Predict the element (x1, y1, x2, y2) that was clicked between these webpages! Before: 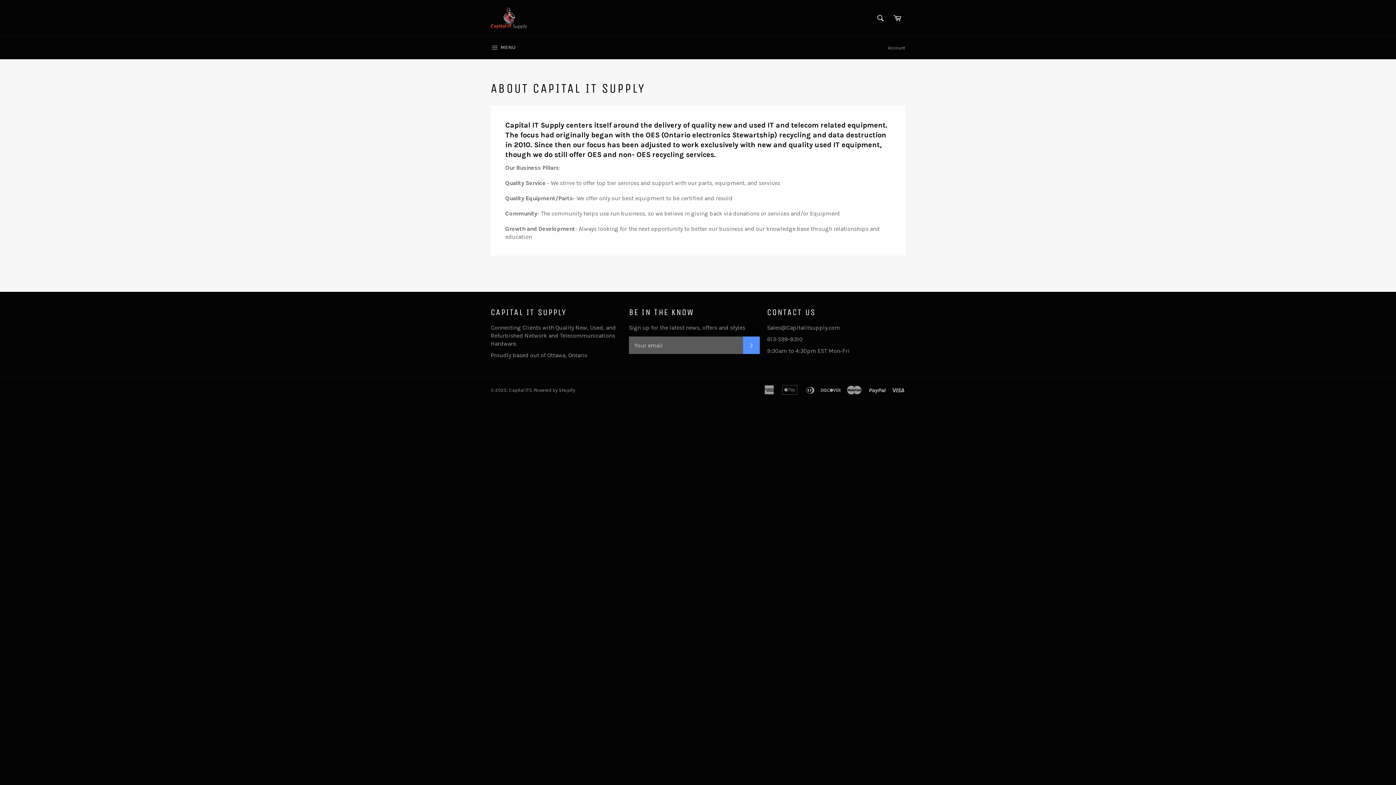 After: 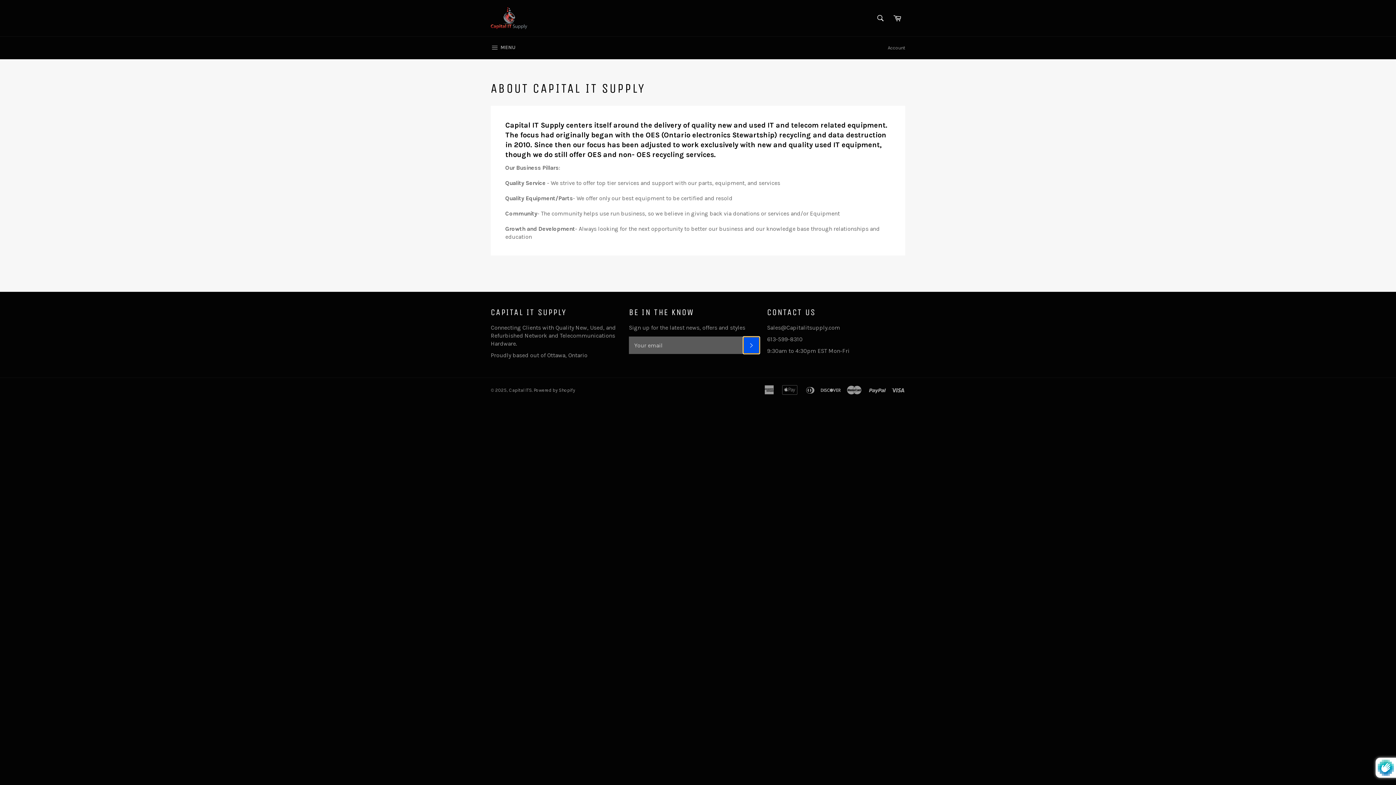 Action: bbox: (743, 336, 760, 354) label: SUBSCRIBE